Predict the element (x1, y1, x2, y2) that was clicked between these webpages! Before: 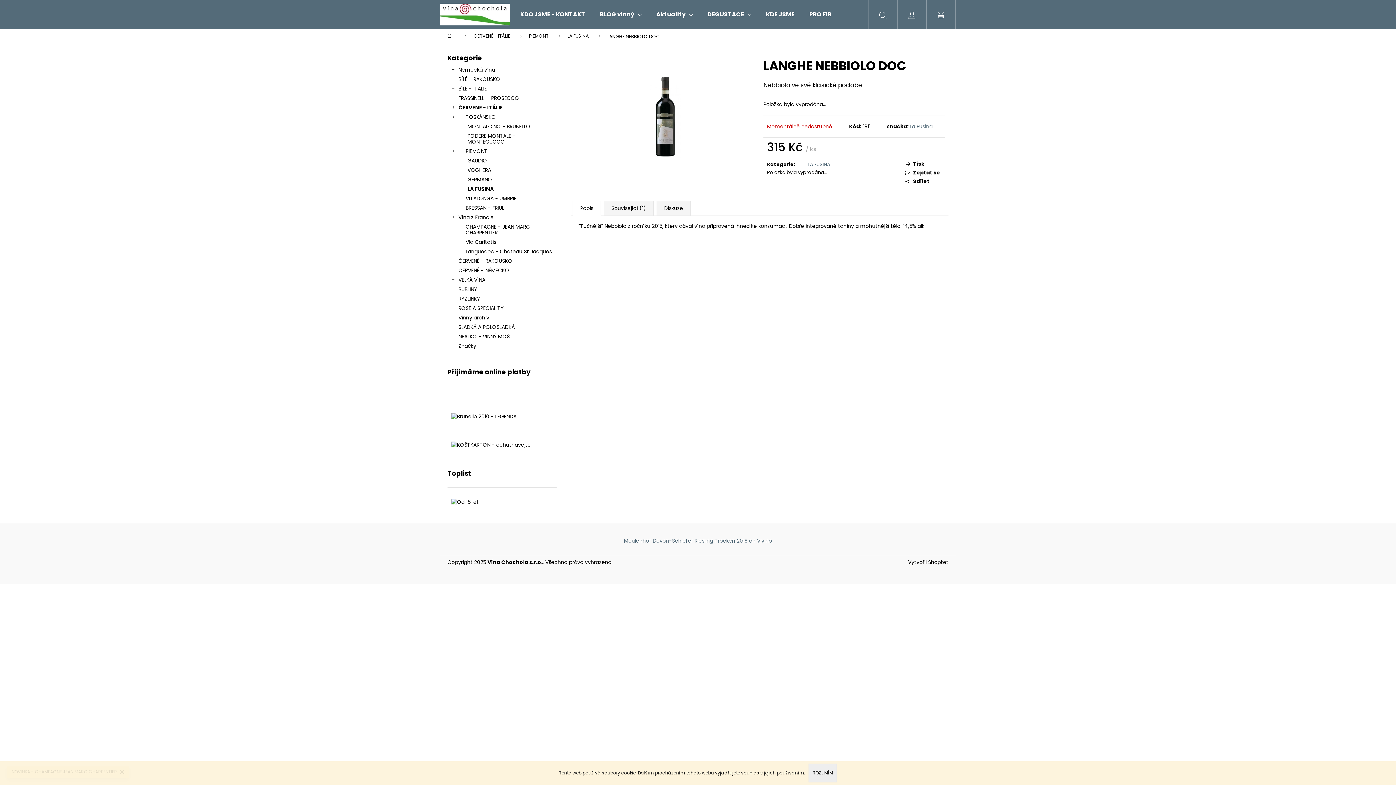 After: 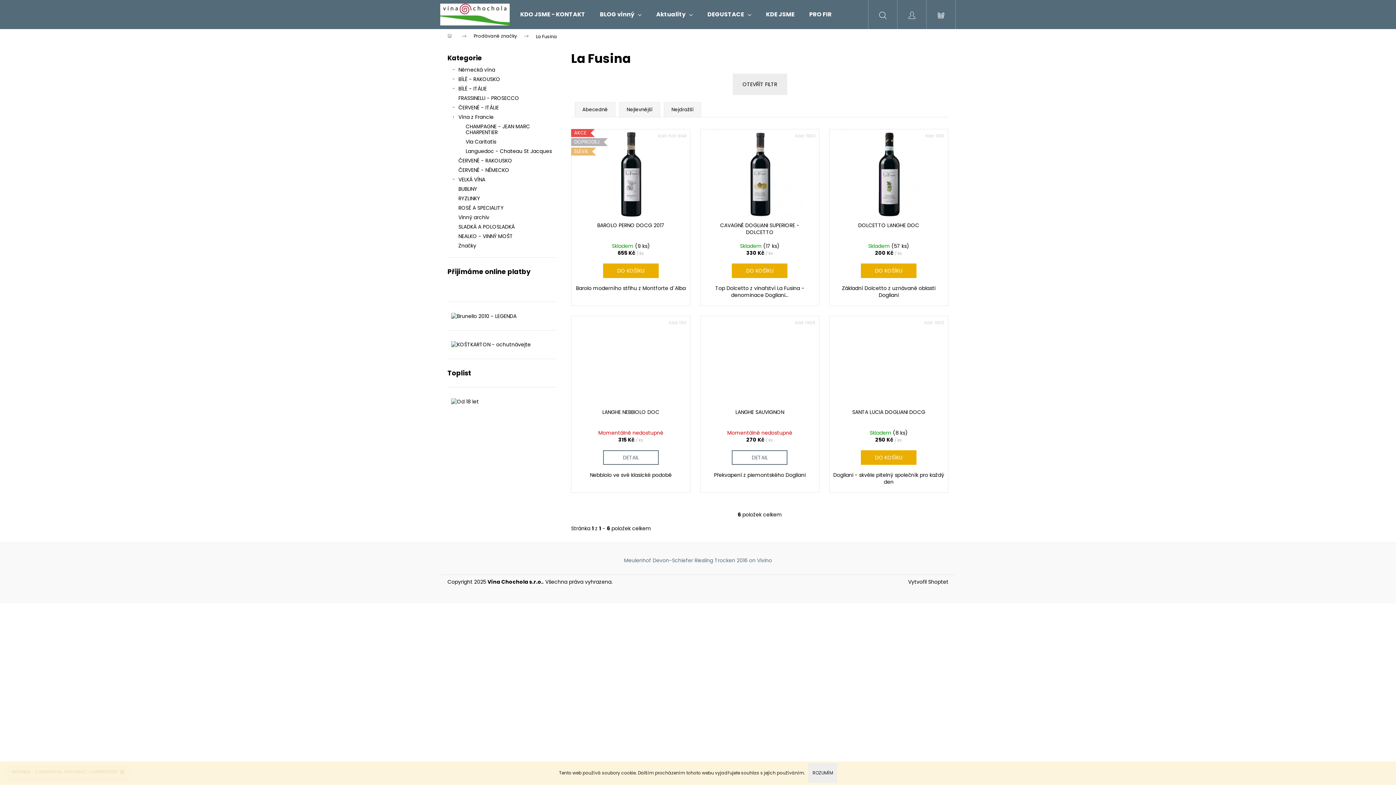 Action: bbox: (909, 122, 932, 130) label: La Fusina